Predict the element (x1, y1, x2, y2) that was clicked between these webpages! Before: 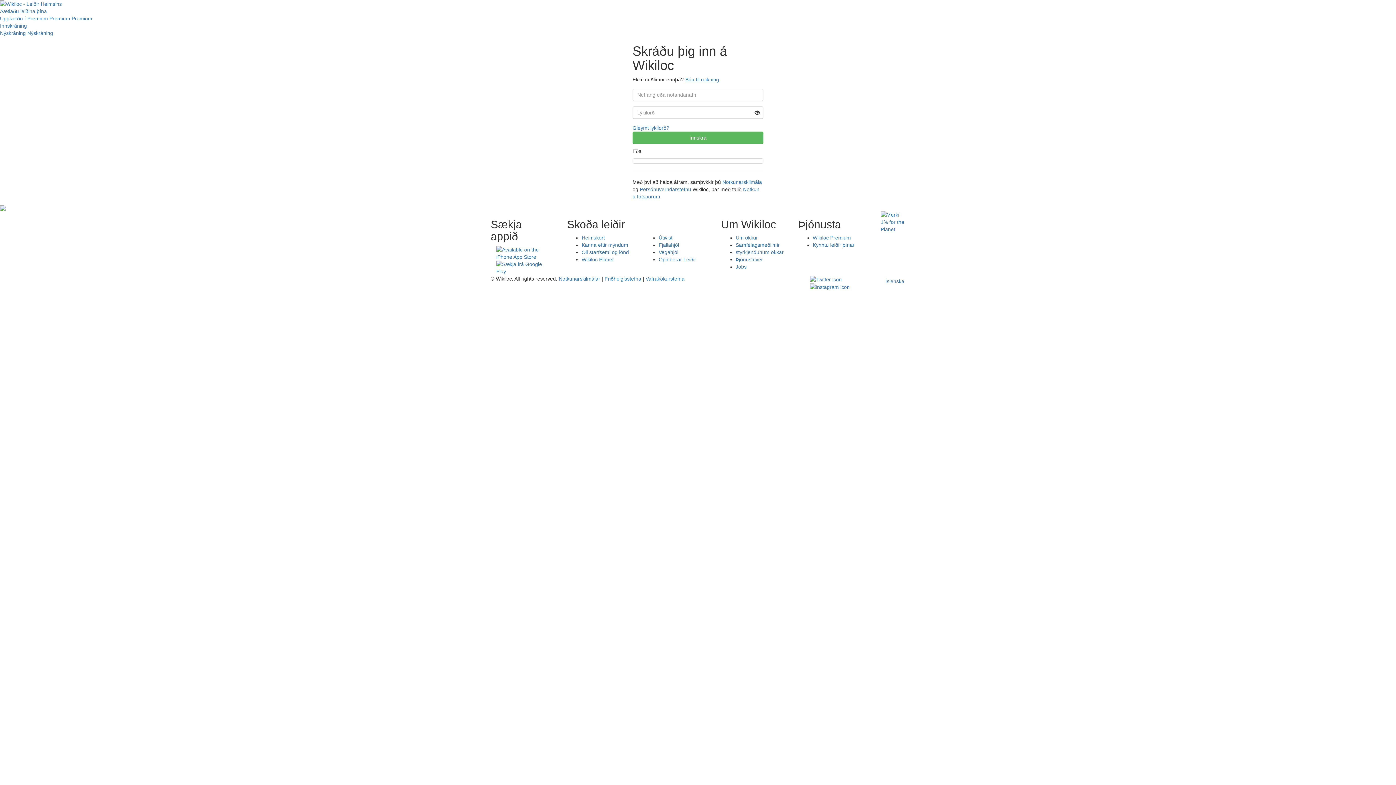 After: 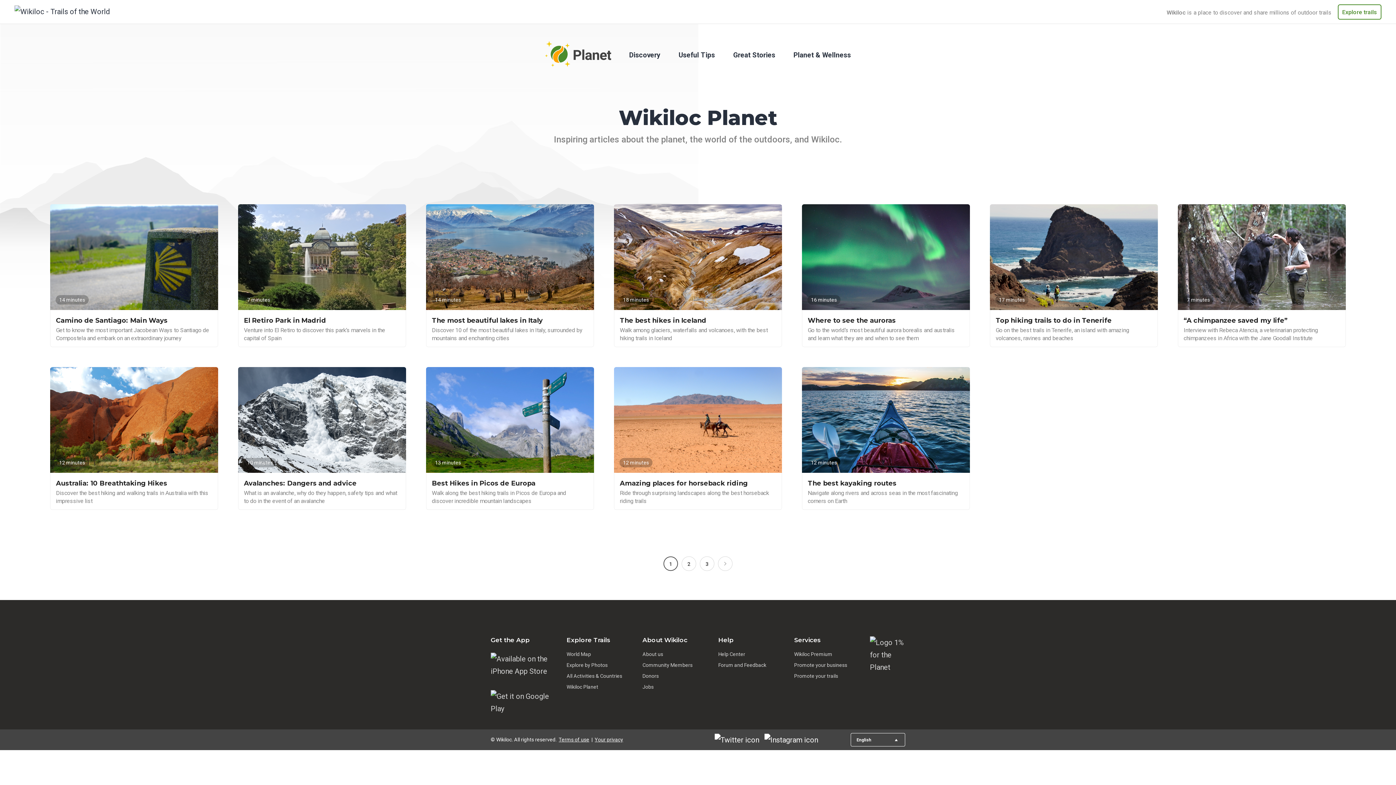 Action: label: Wikiloc Planet bbox: (581, 256, 613, 262)